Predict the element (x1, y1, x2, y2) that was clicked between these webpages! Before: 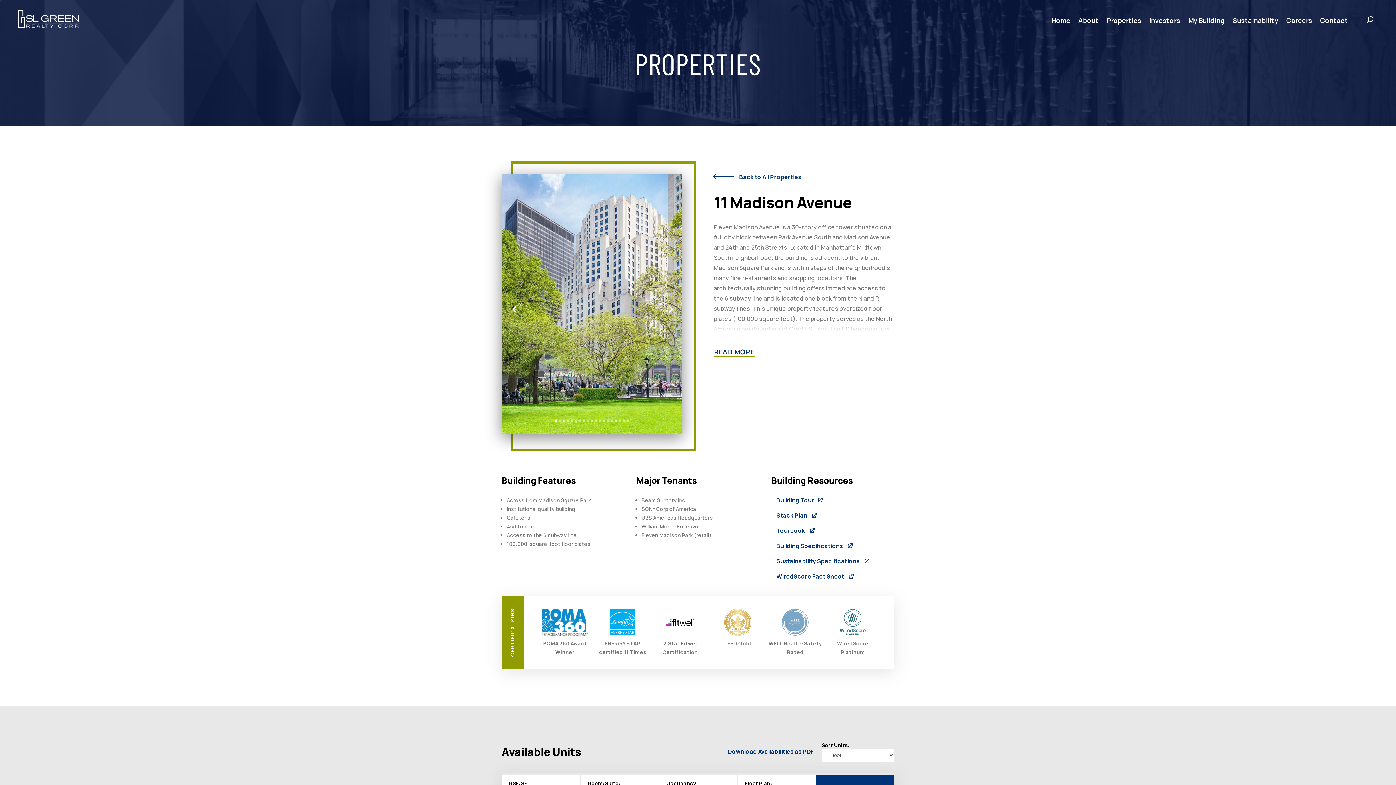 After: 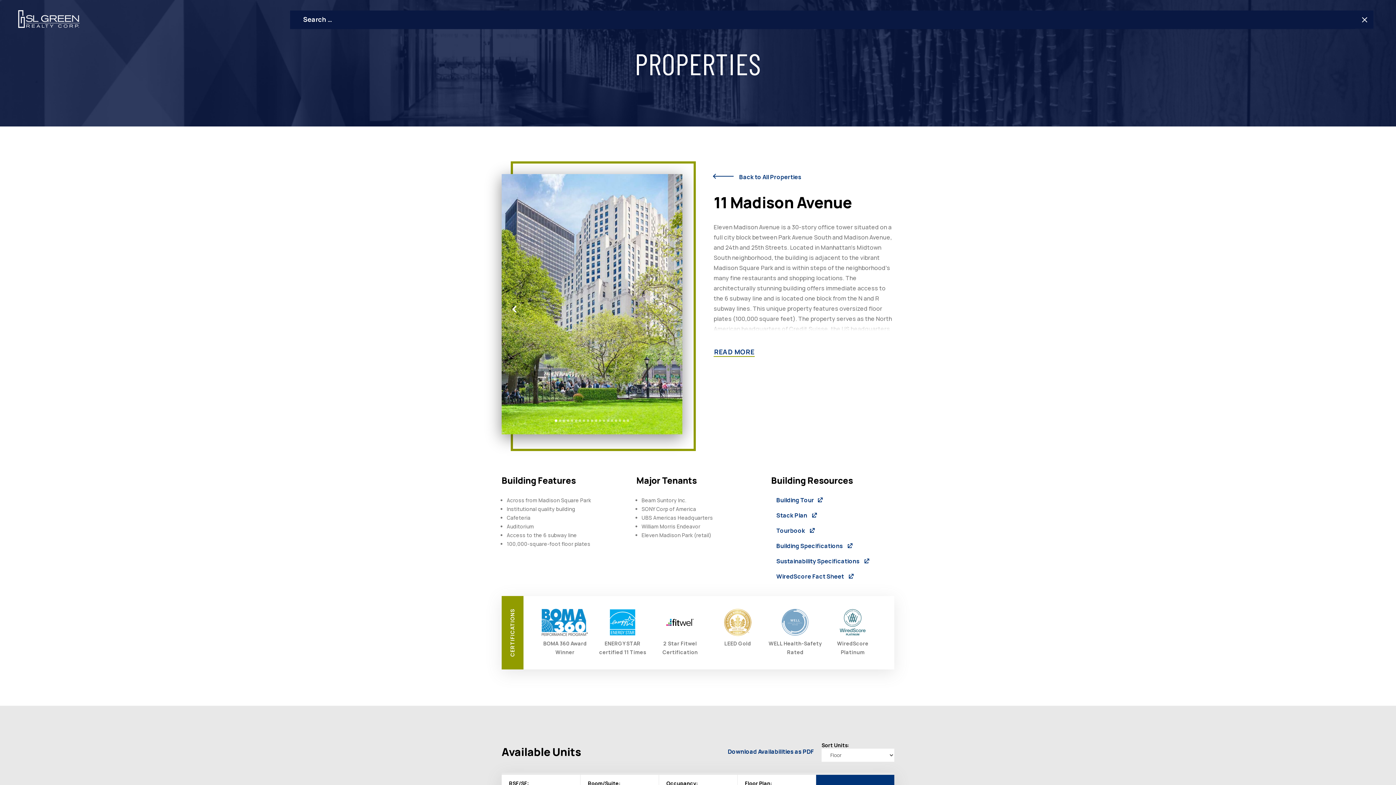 Action: bbox: (1352, 0, 1373, 39) label: search